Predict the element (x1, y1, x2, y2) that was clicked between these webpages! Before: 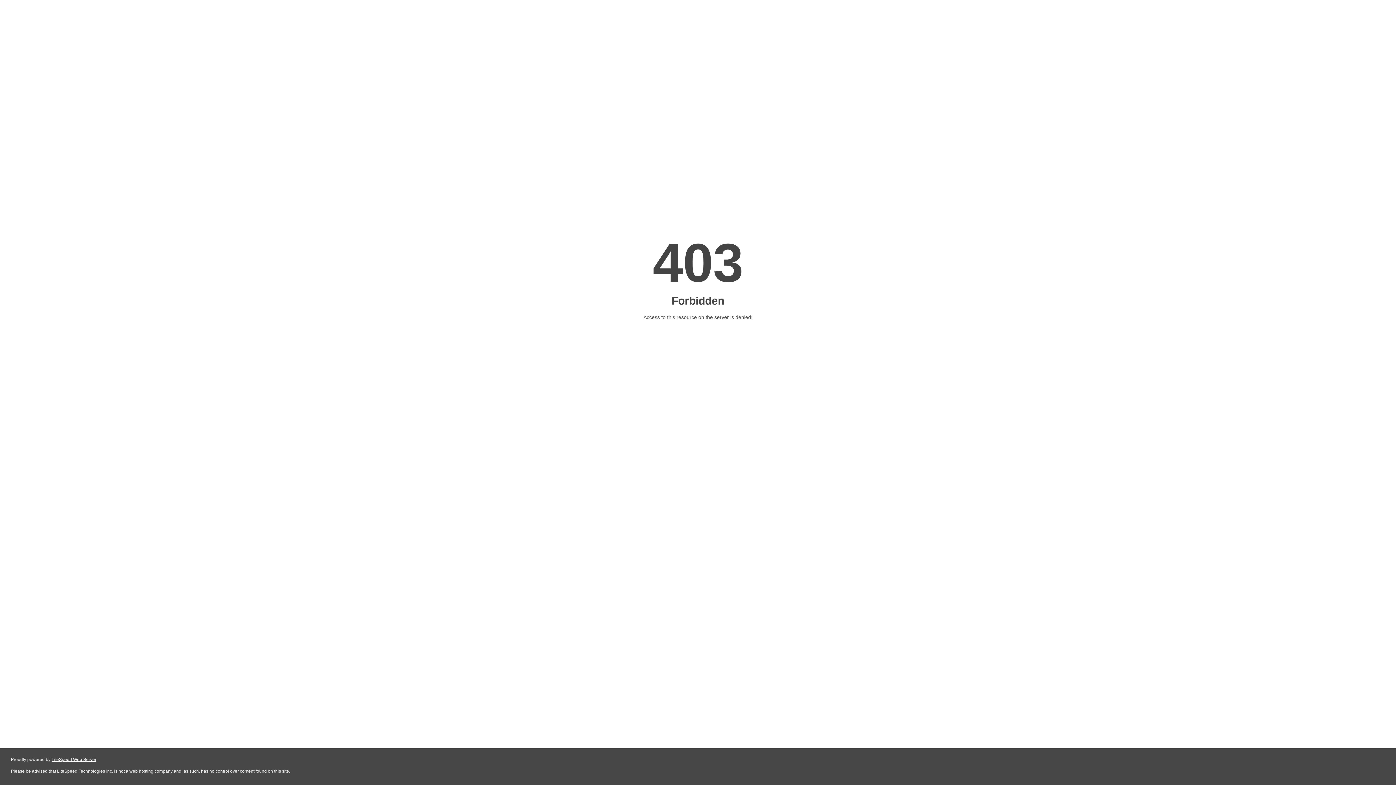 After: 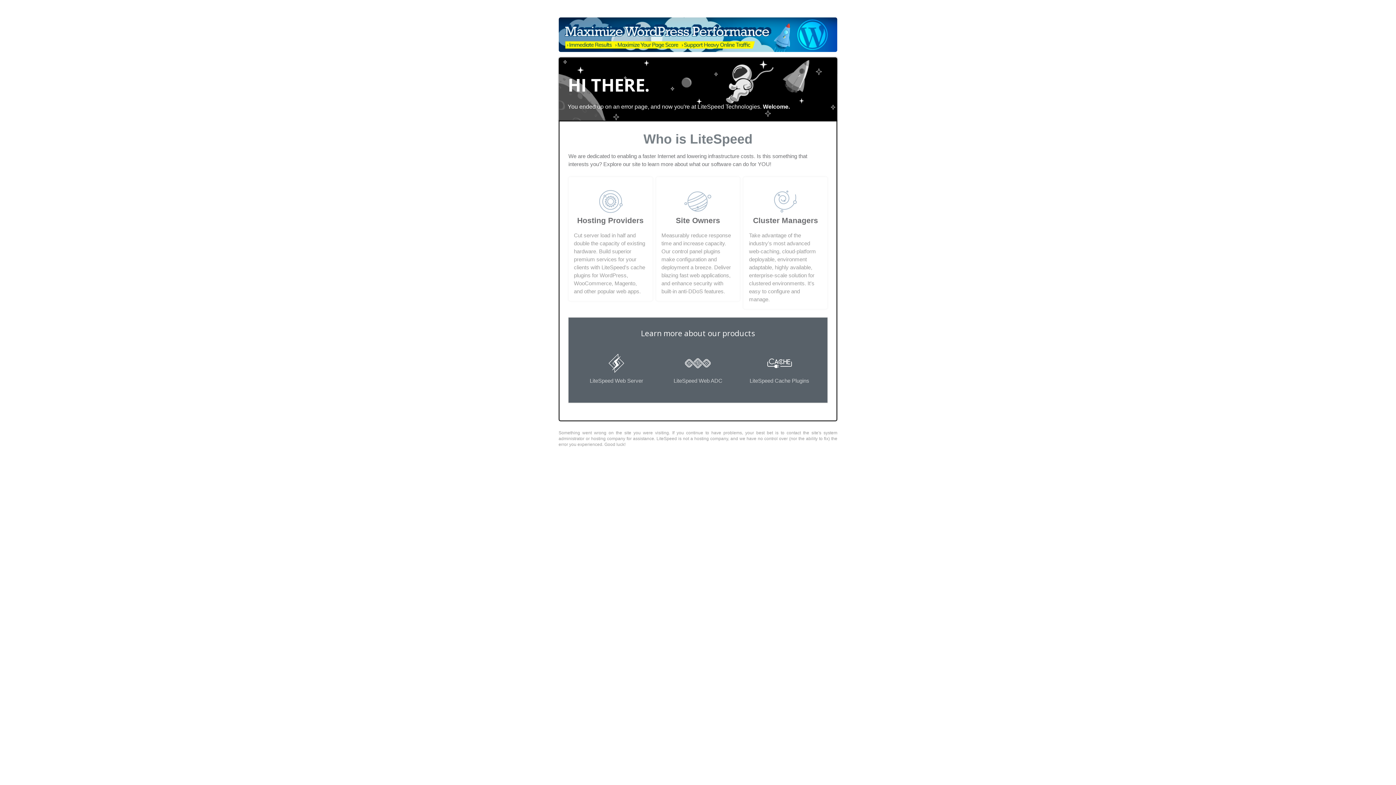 Action: bbox: (51, 757, 96, 762) label: LiteSpeed Web Server